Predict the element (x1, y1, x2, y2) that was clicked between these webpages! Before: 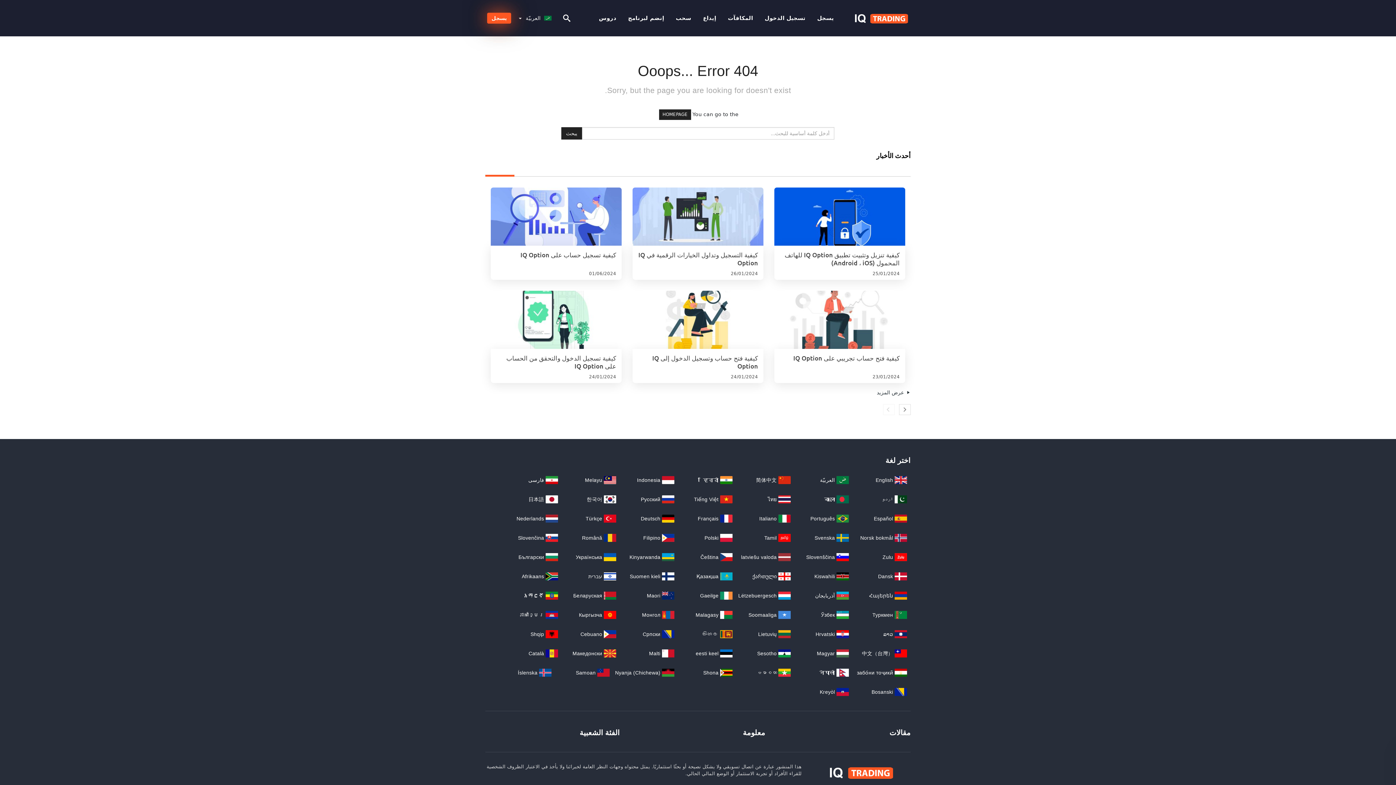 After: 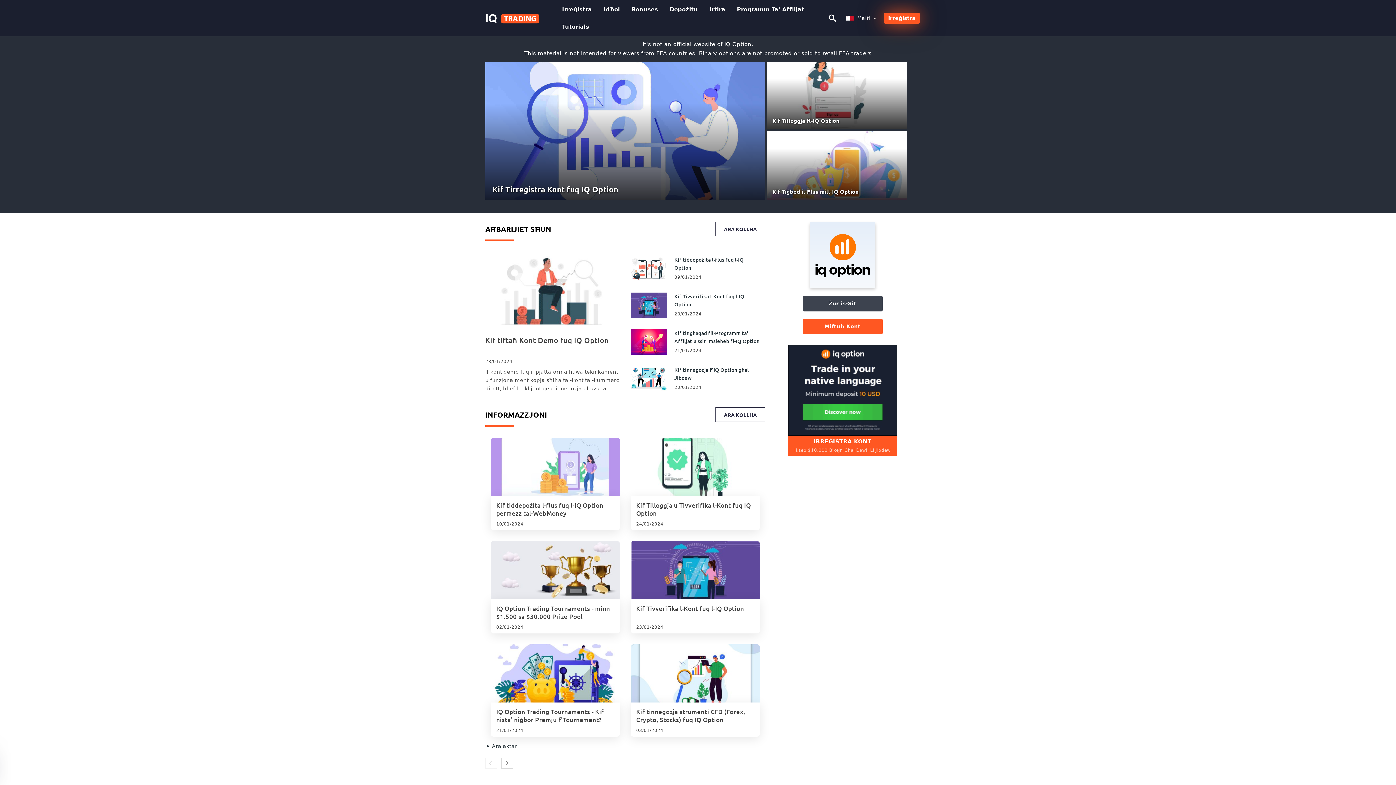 Action: label:  Malti bbox: (649, 650, 676, 656)